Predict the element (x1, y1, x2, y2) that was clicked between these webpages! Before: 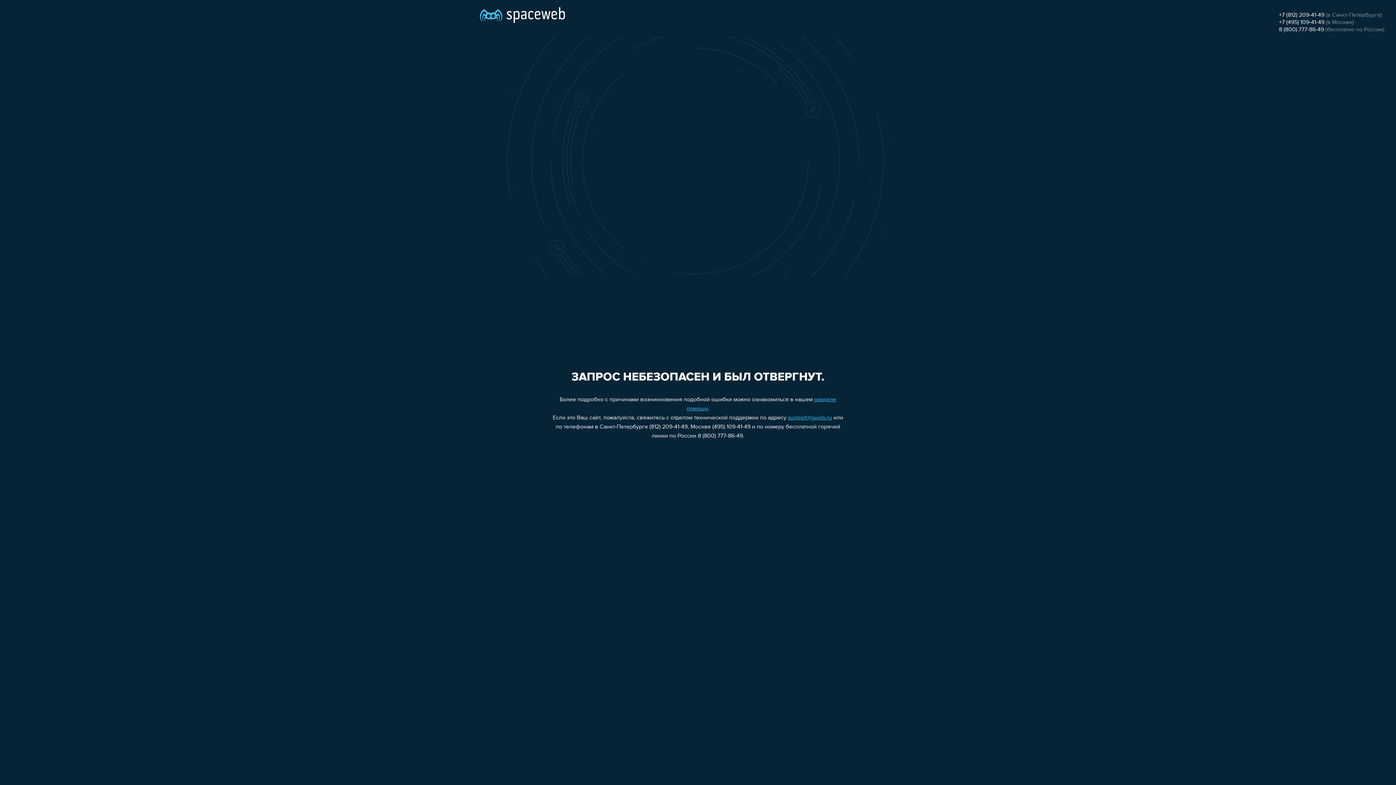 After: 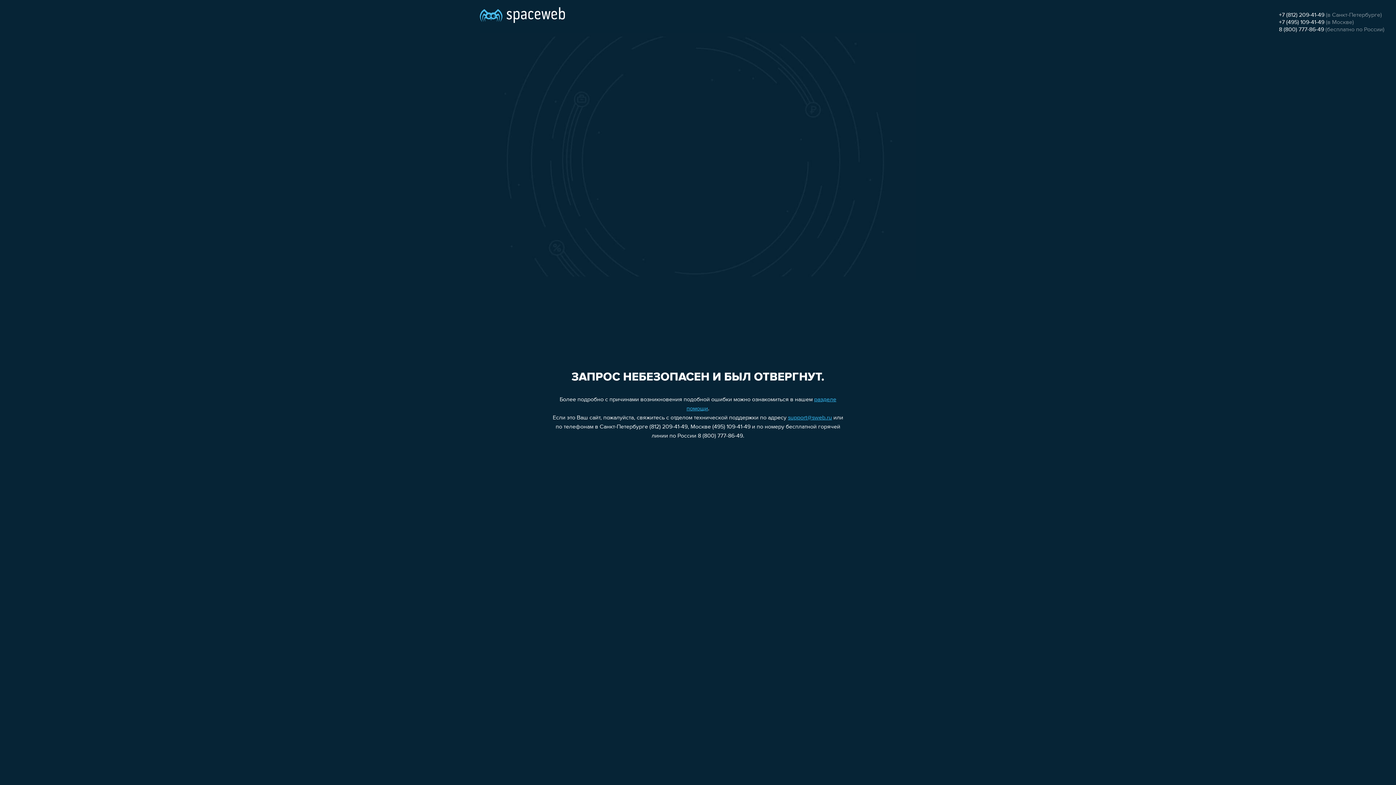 Action: bbox: (788, 415, 832, 421) label: support@sweb.ru